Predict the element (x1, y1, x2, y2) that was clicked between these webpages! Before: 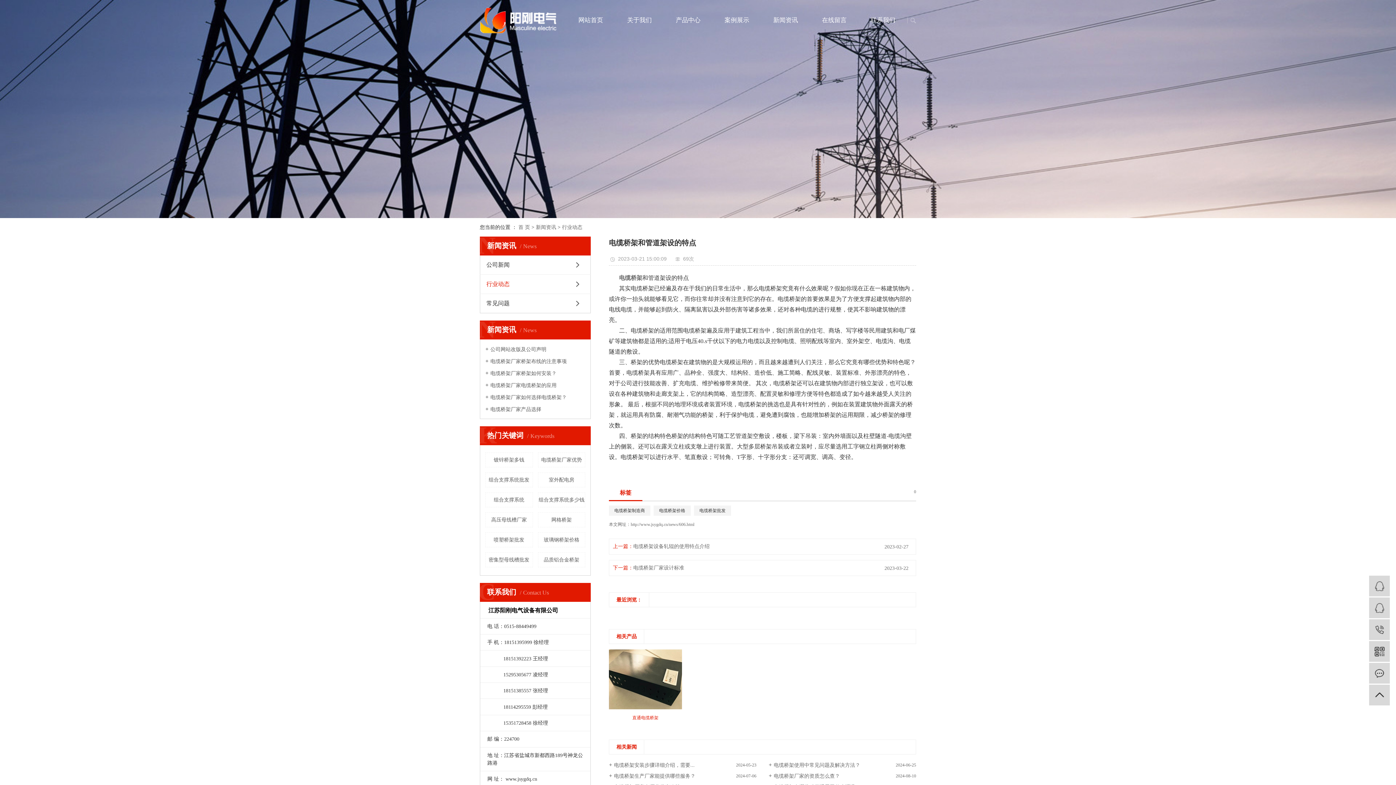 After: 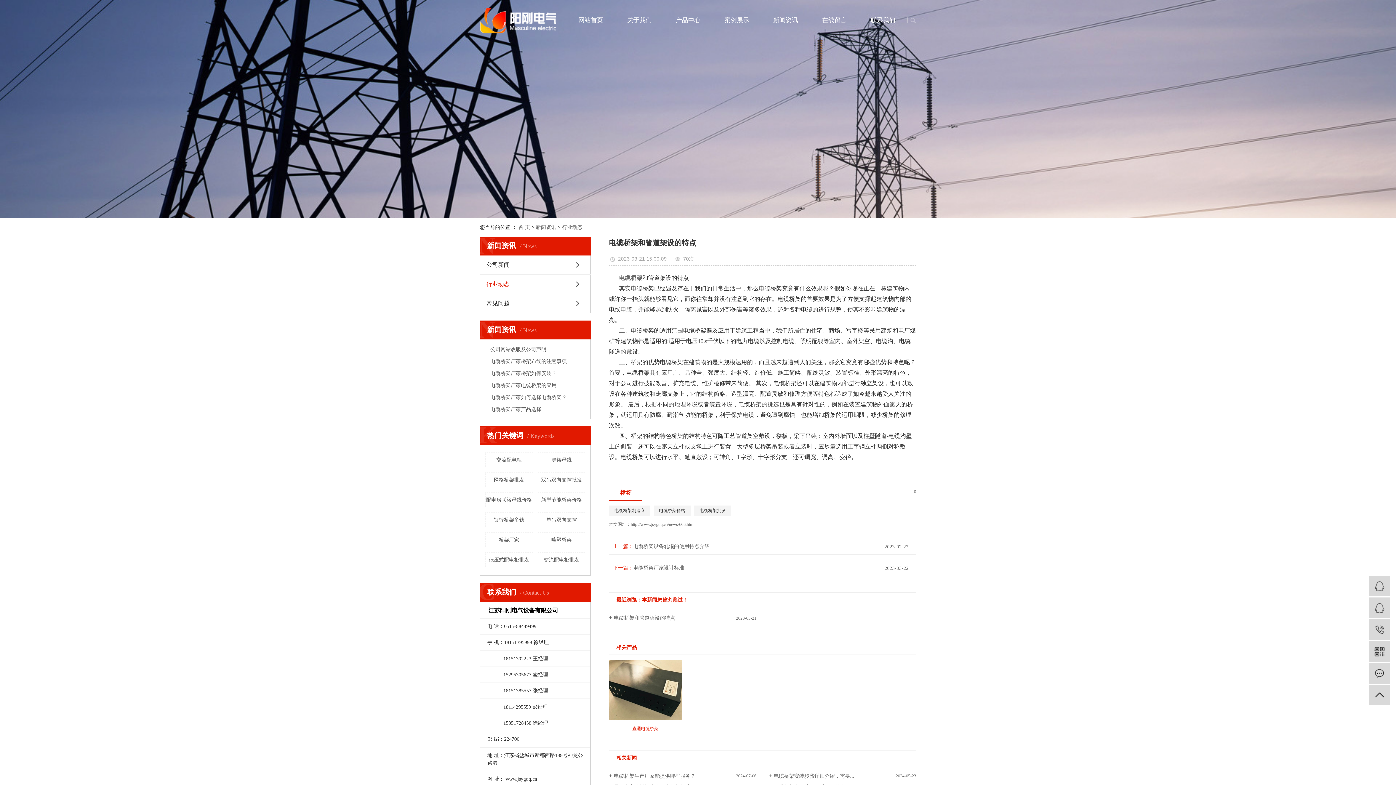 Action: label: http://www.jsygdq.cn/news/606.html bbox: (630, 522, 694, 527)